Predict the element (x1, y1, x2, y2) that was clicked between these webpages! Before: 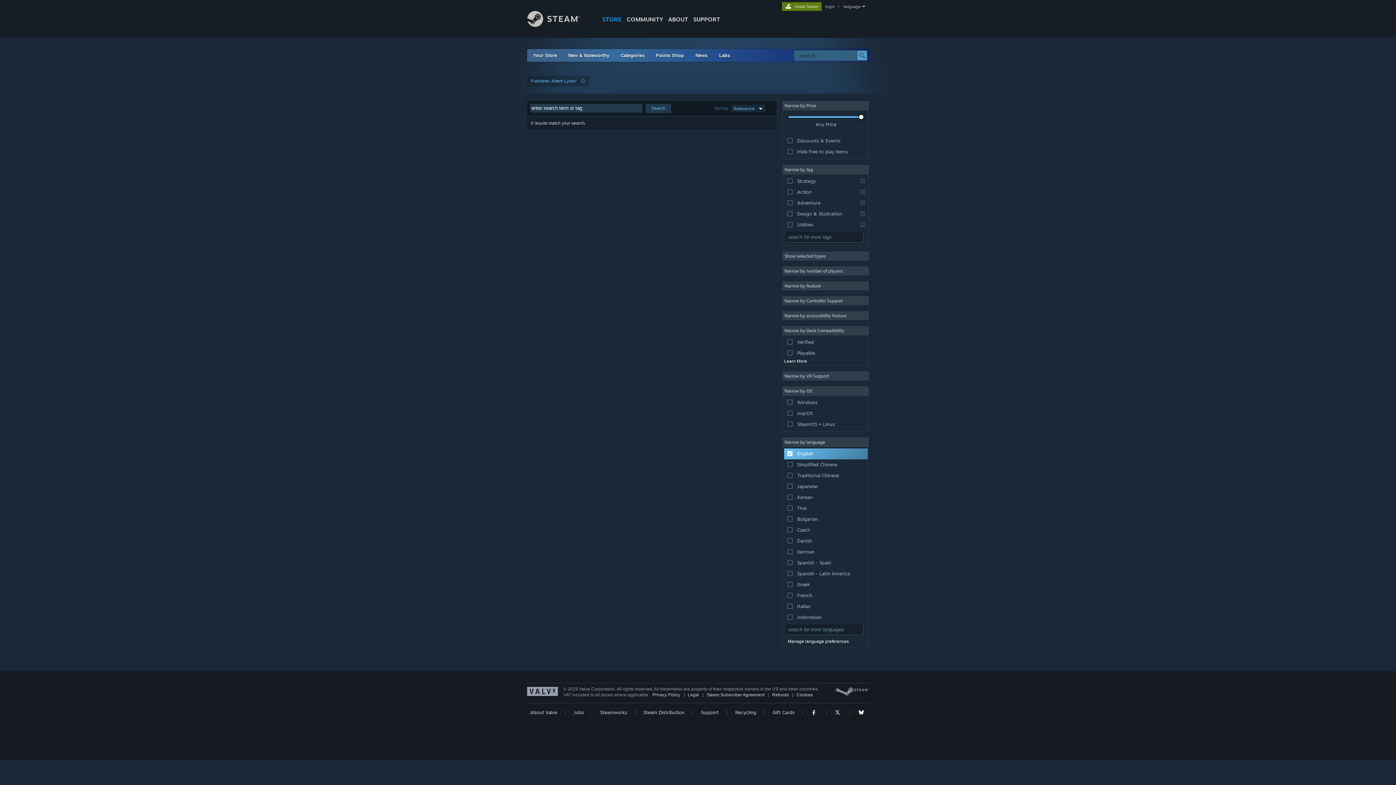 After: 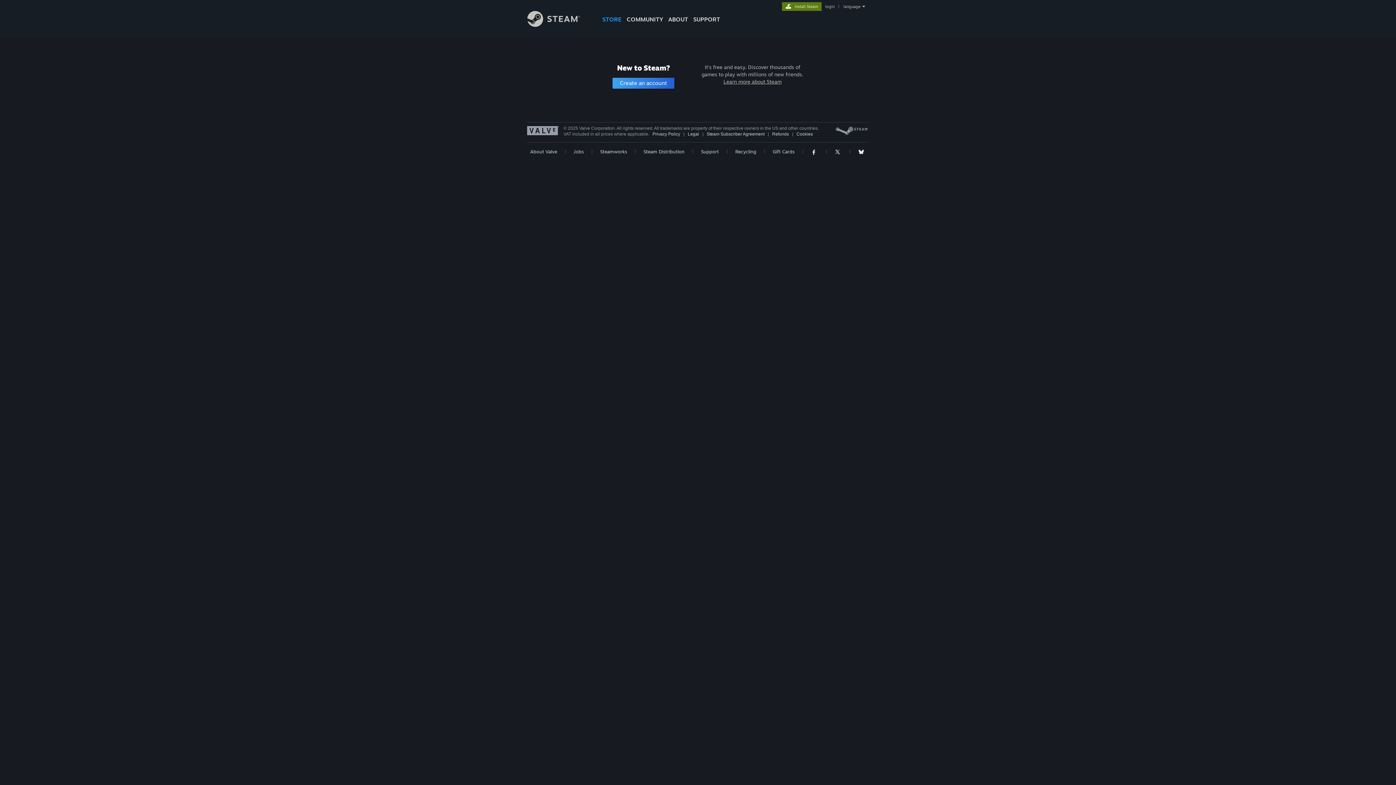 Action: bbox: (824, 4, 836, 9) label: login